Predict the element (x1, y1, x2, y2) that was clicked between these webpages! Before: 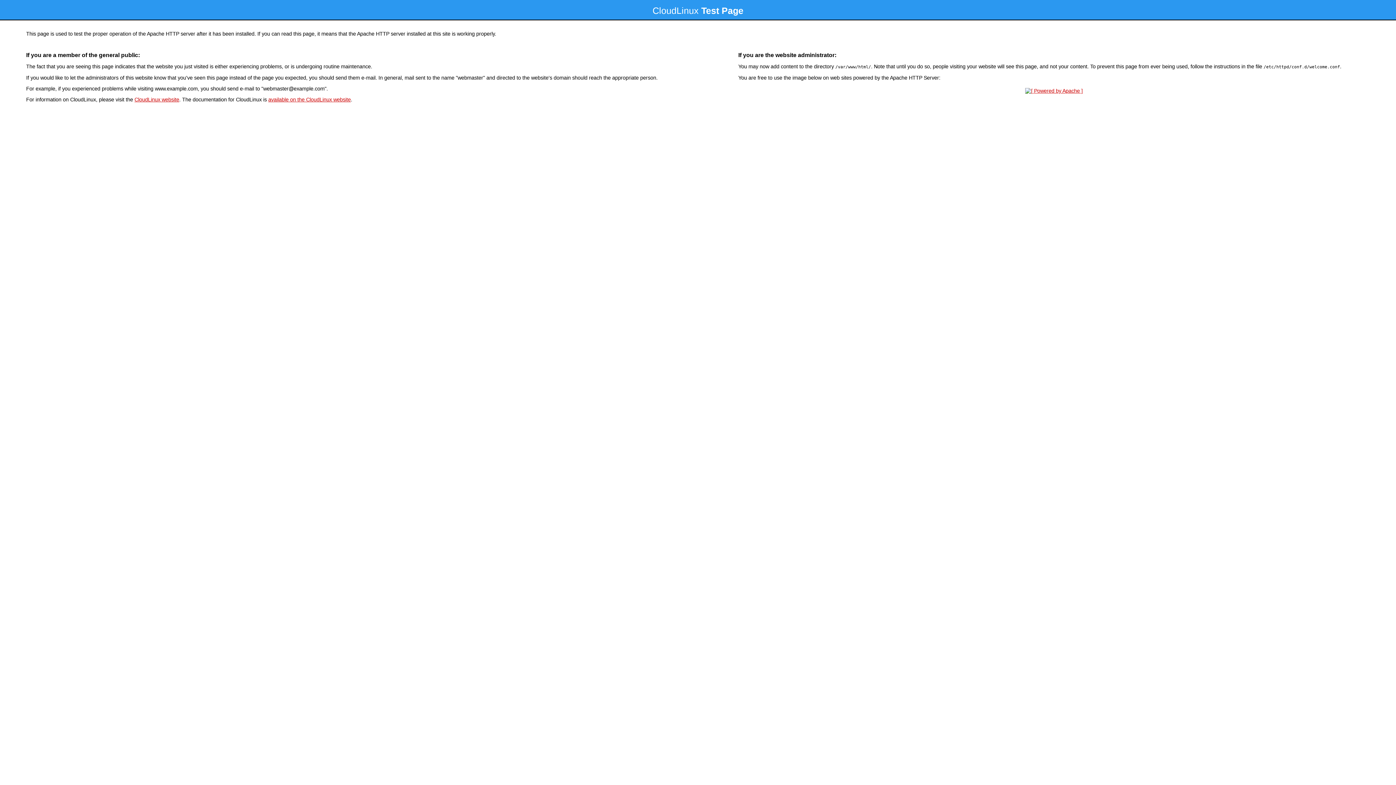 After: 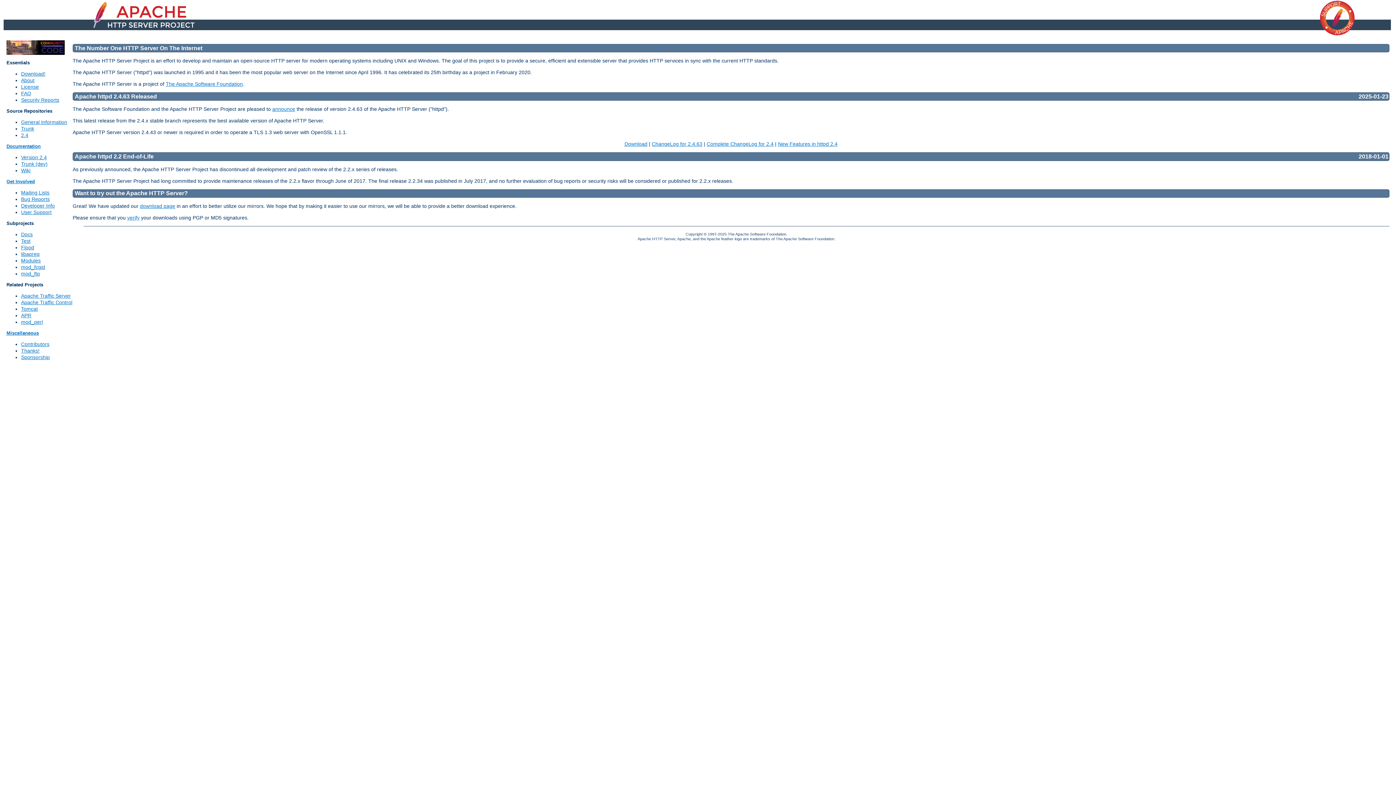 Action: bbox: (1023, 88, 1085, 93)